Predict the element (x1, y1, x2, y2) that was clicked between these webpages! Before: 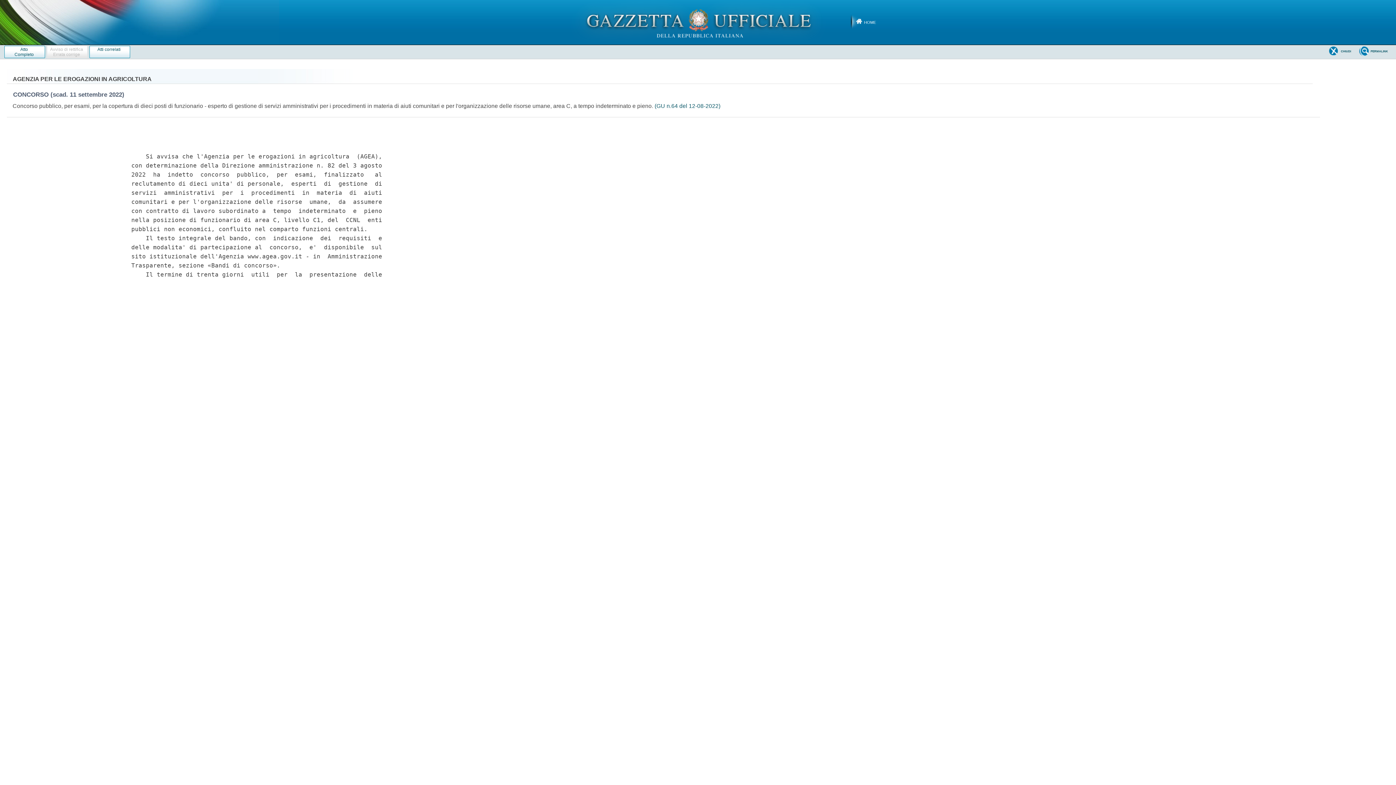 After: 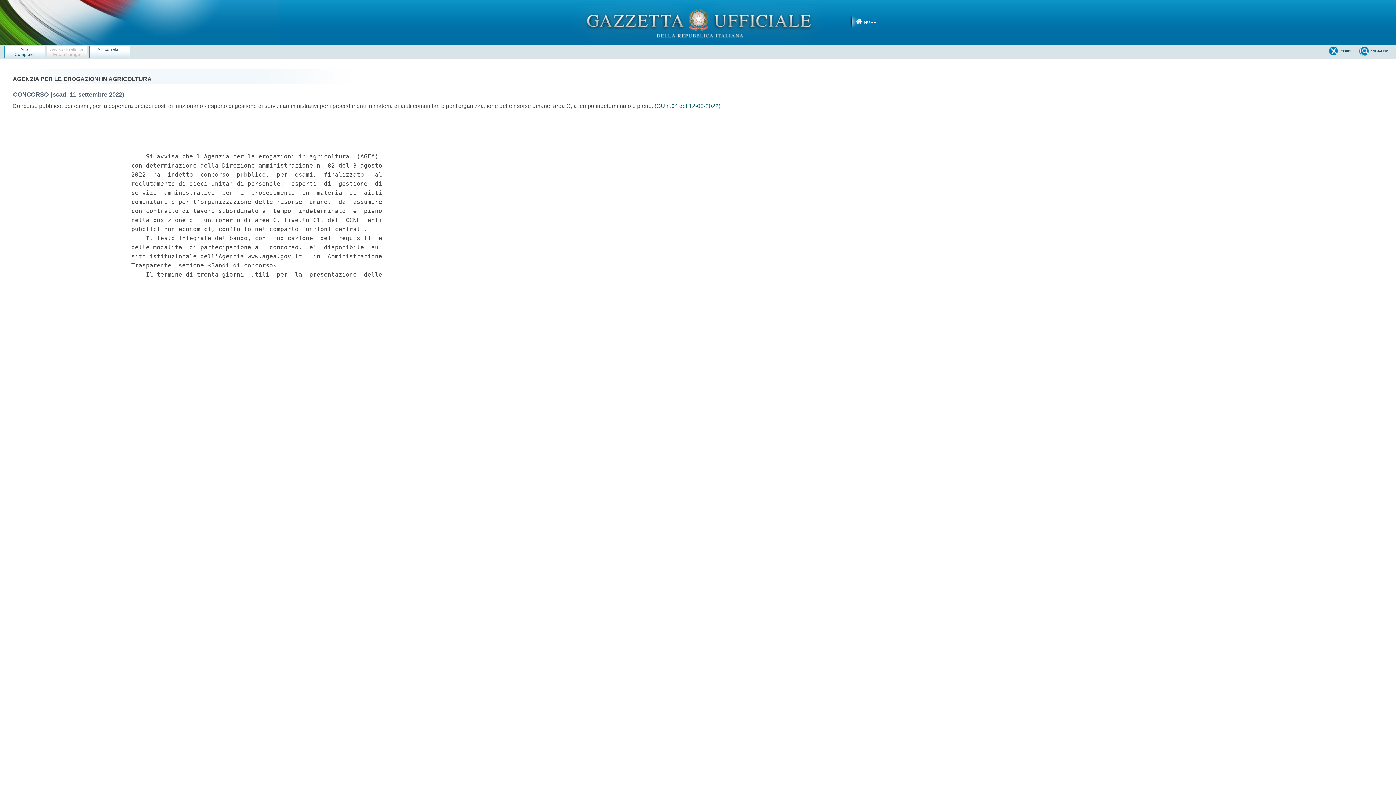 Action: label: Atti correlati bbox: (89, 45, 130, 58)